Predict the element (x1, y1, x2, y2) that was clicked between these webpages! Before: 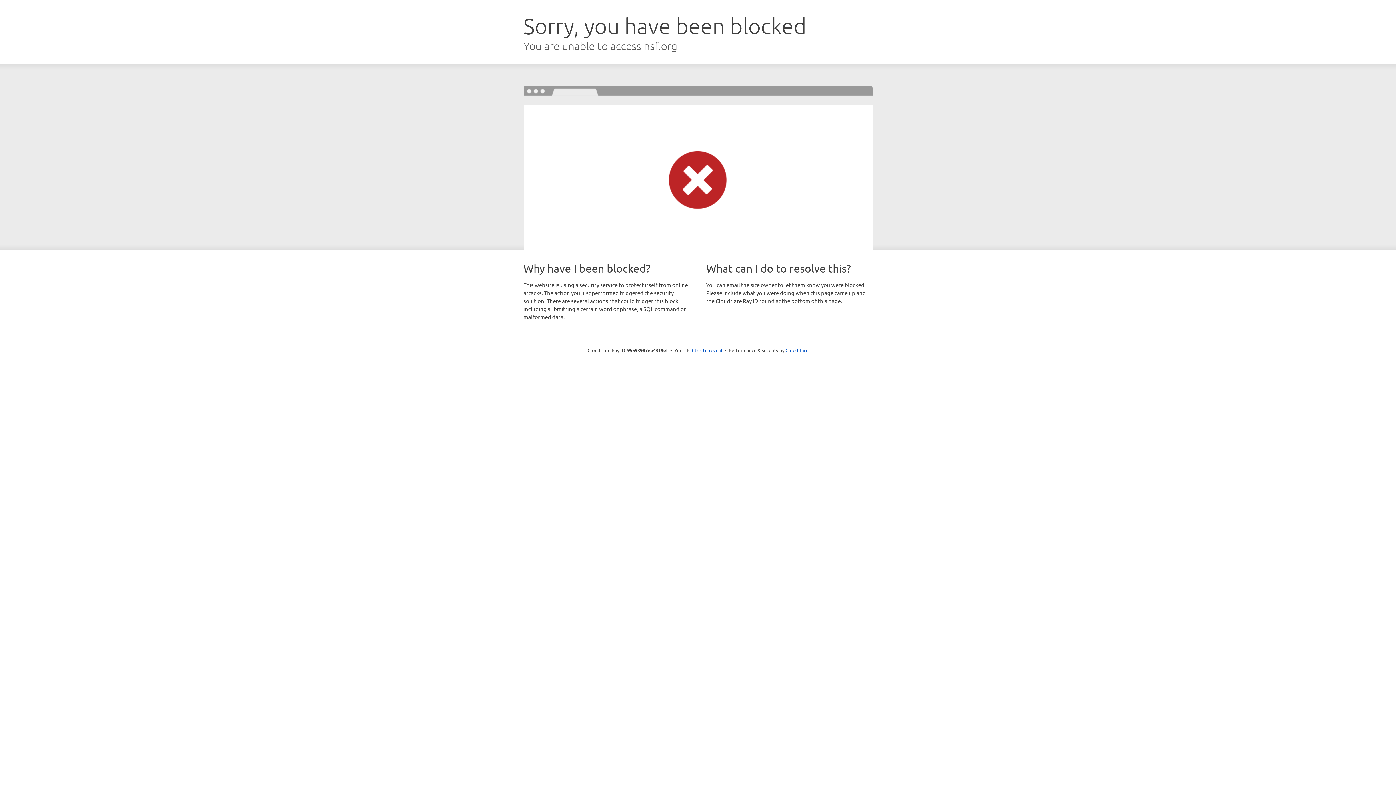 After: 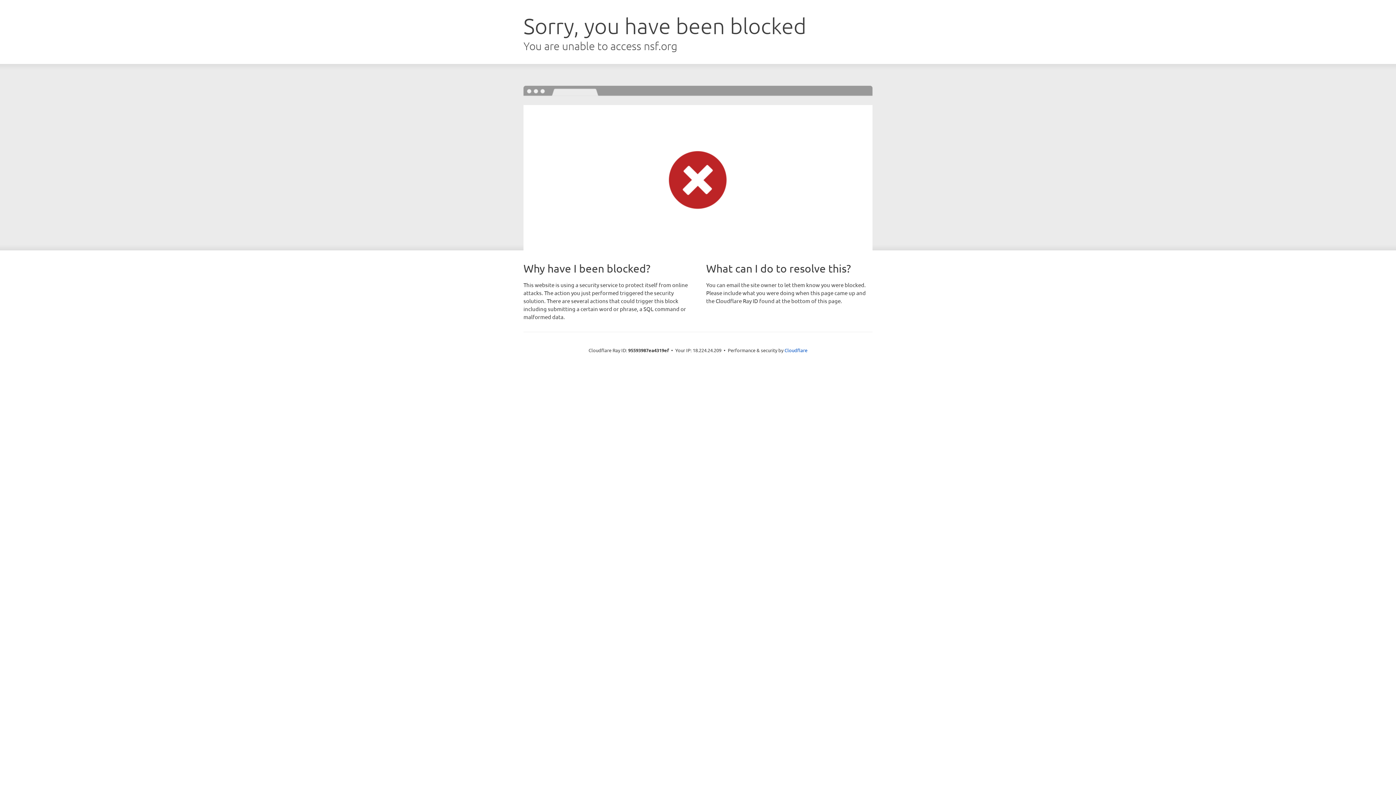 Action: label: Click to reveal bbox: (692, 346, 722, 353)